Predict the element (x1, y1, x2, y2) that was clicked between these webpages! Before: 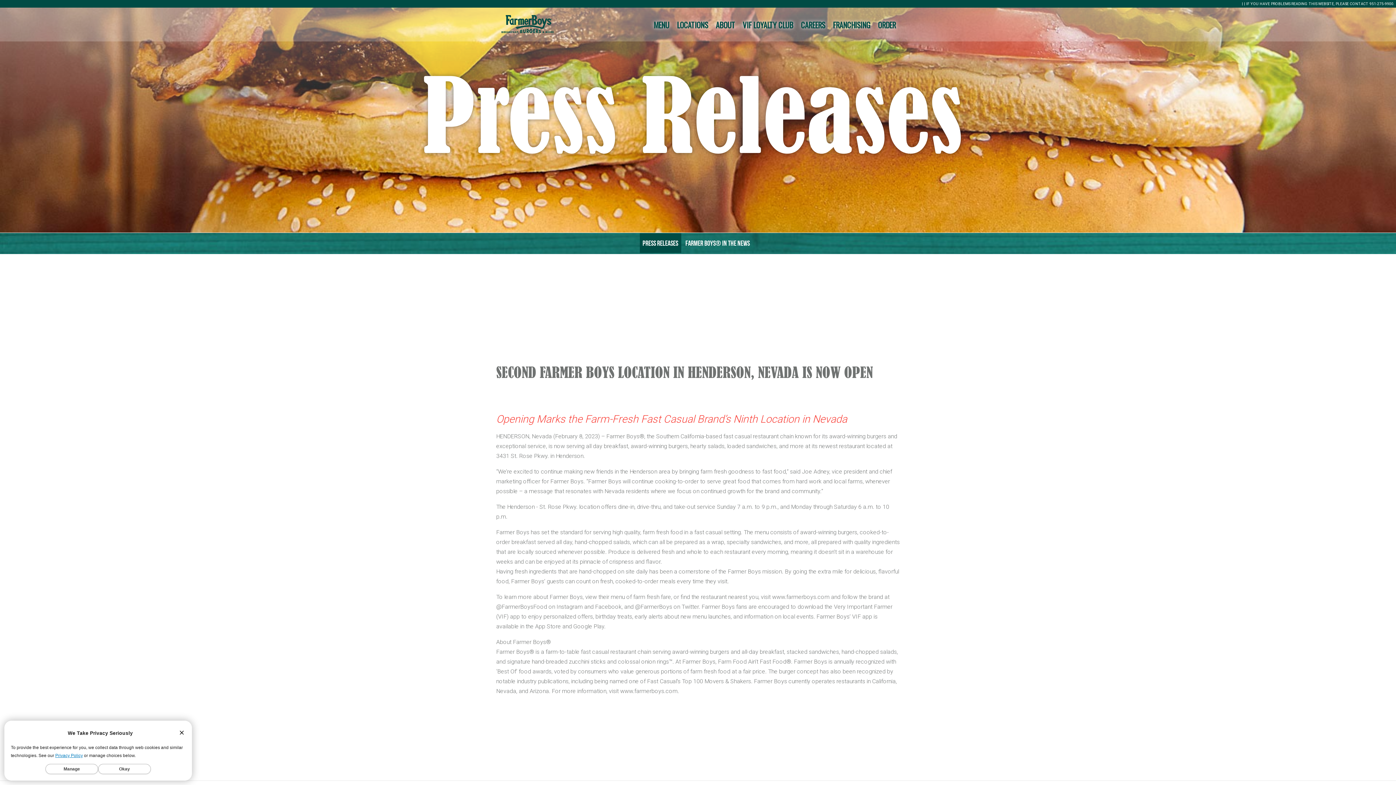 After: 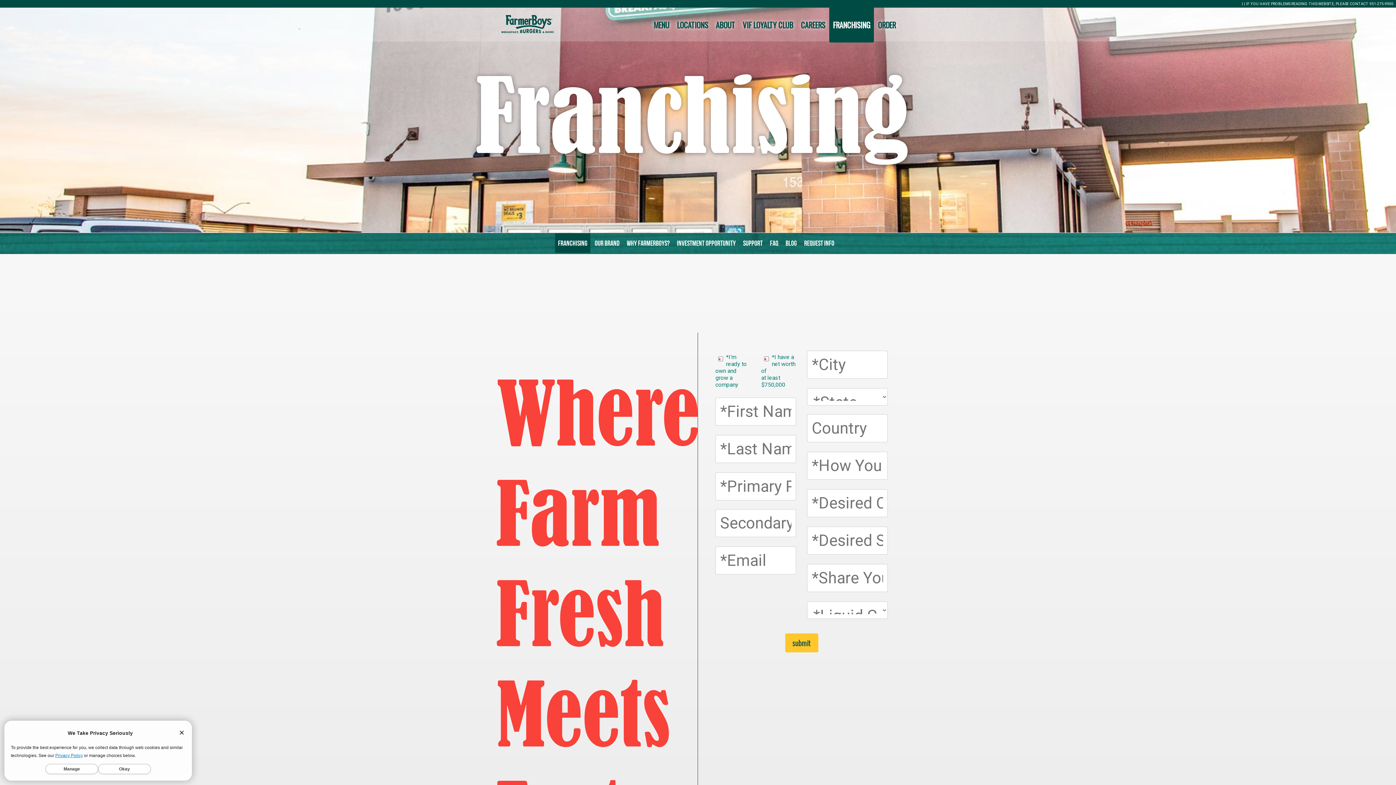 Action: bbox: (829, 7, 874, 42) label: FRANCHISING